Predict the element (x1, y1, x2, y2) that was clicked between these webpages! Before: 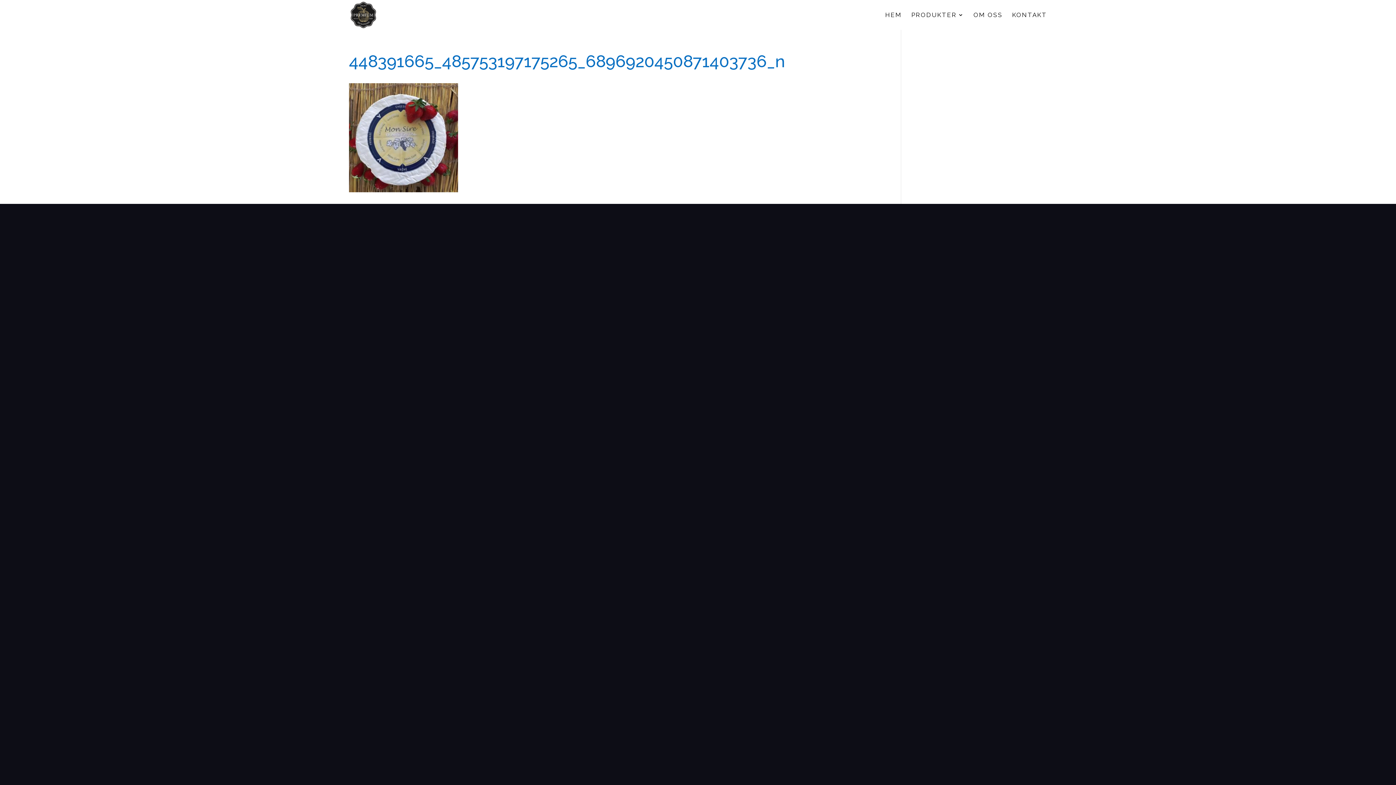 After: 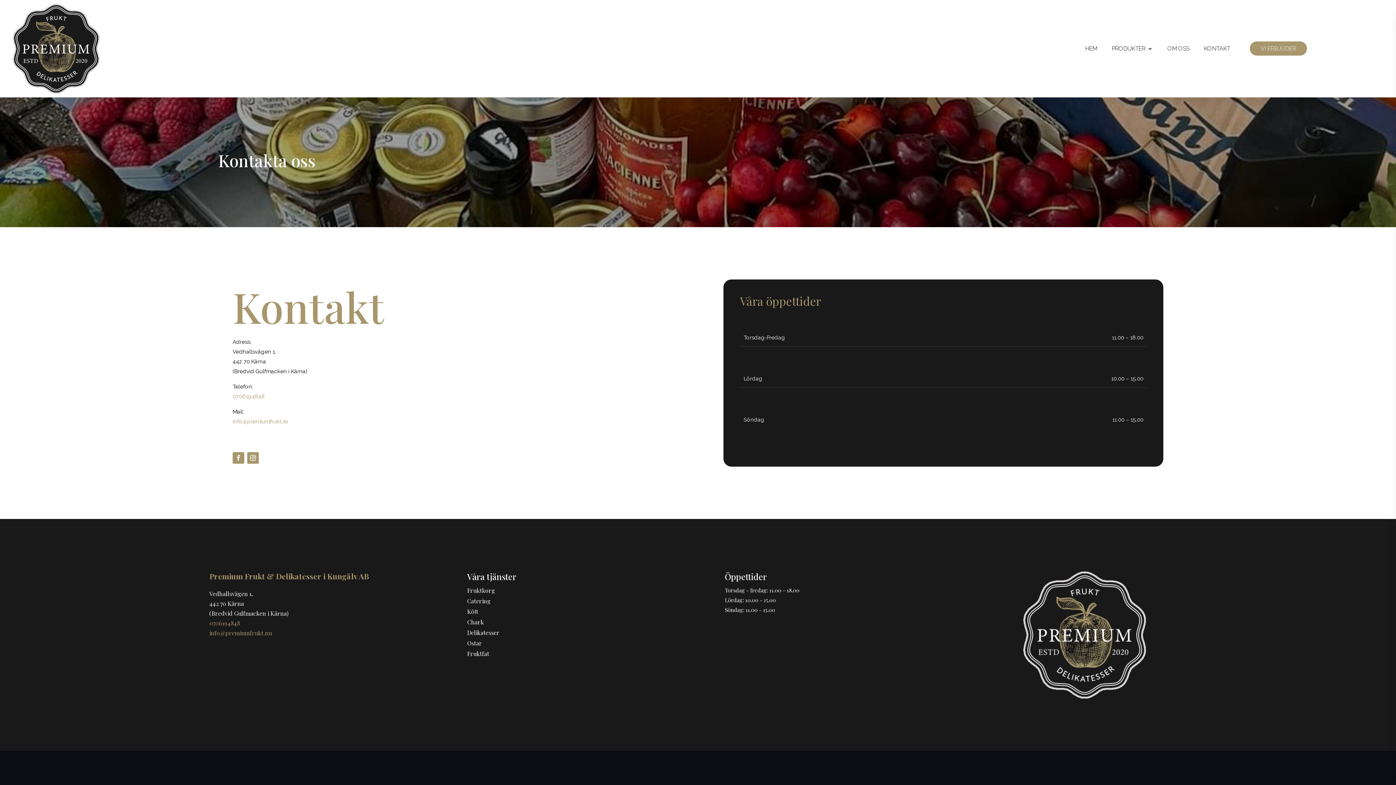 Action: label: KONTAKT bbox: (1012, 12, 1047, 29)